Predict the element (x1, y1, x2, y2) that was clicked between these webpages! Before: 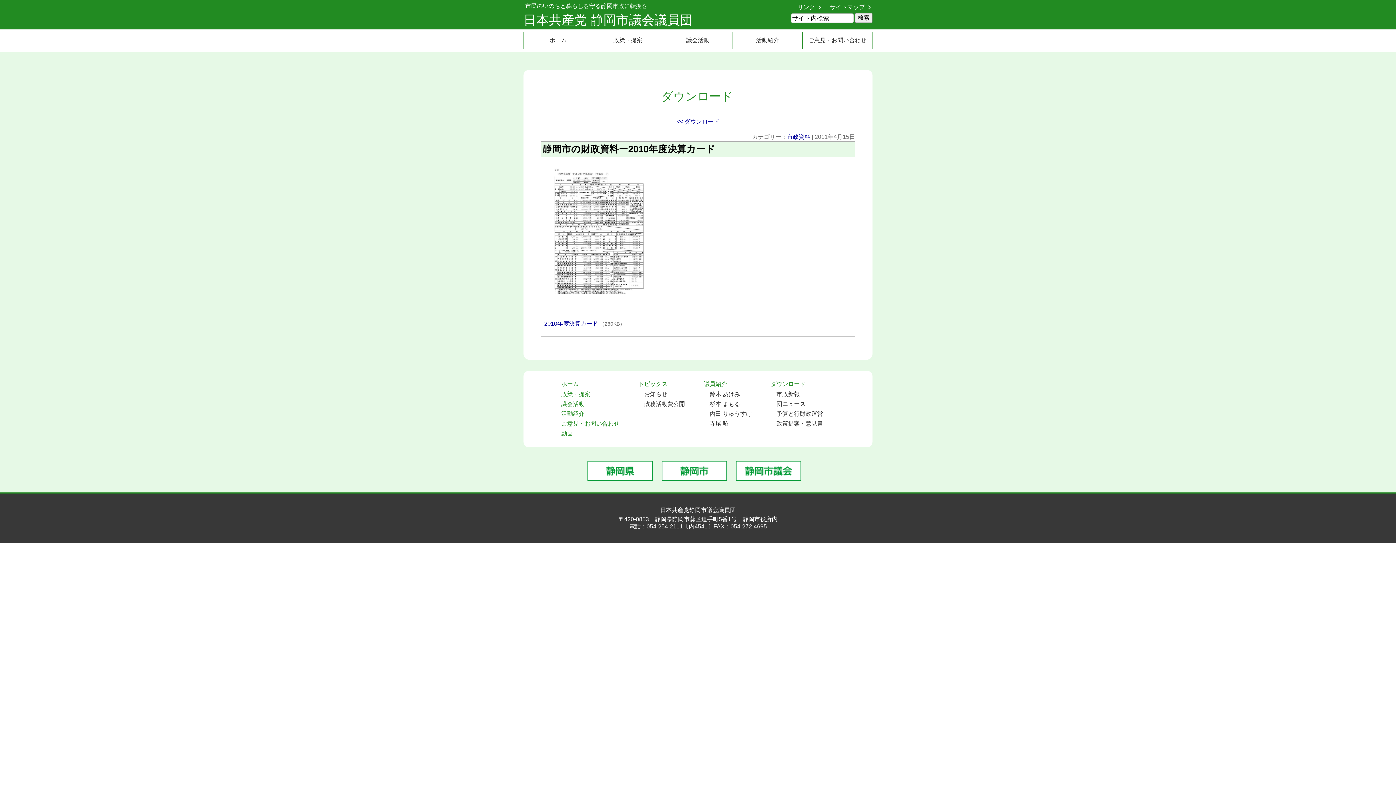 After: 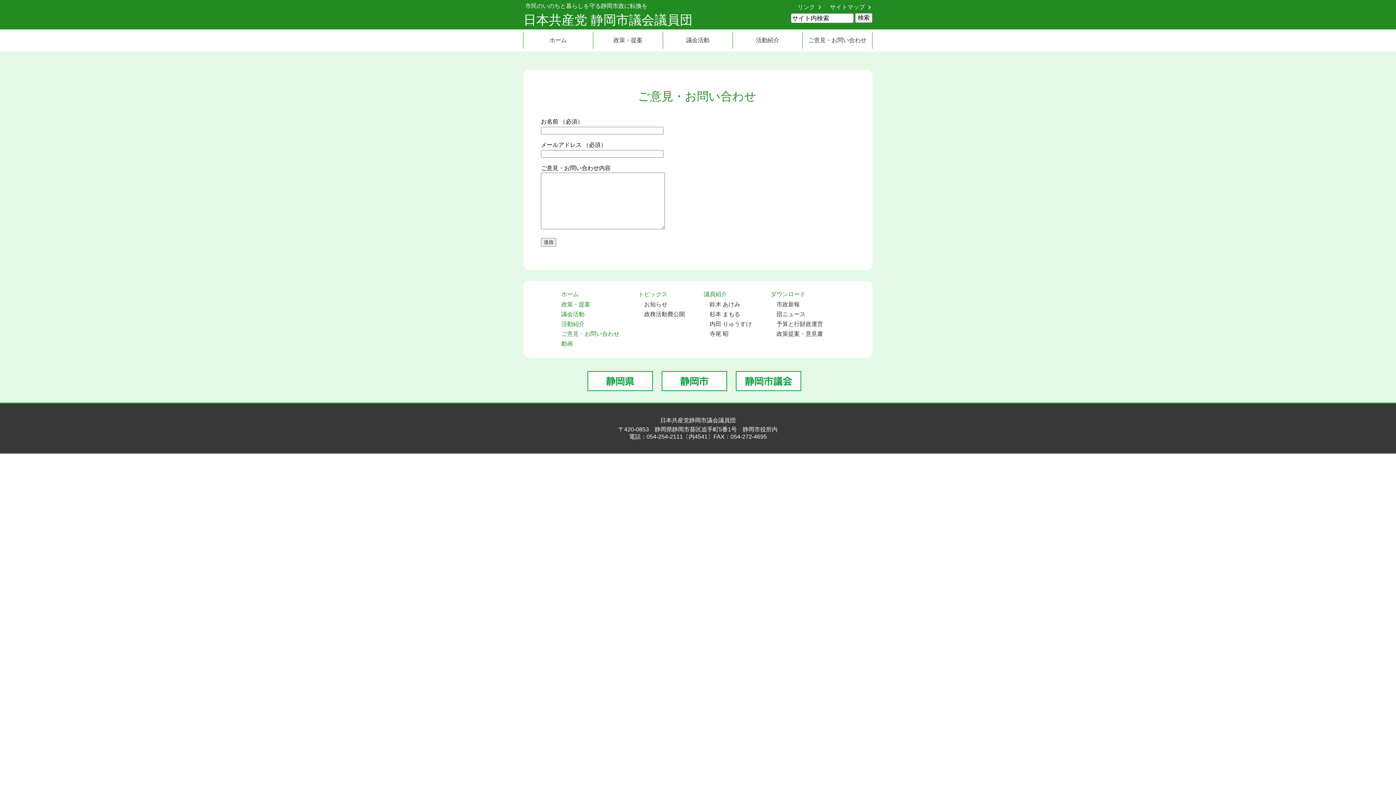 Action: label: ご意見・お問い合わせ bbox: (558, 419, 622, 429)